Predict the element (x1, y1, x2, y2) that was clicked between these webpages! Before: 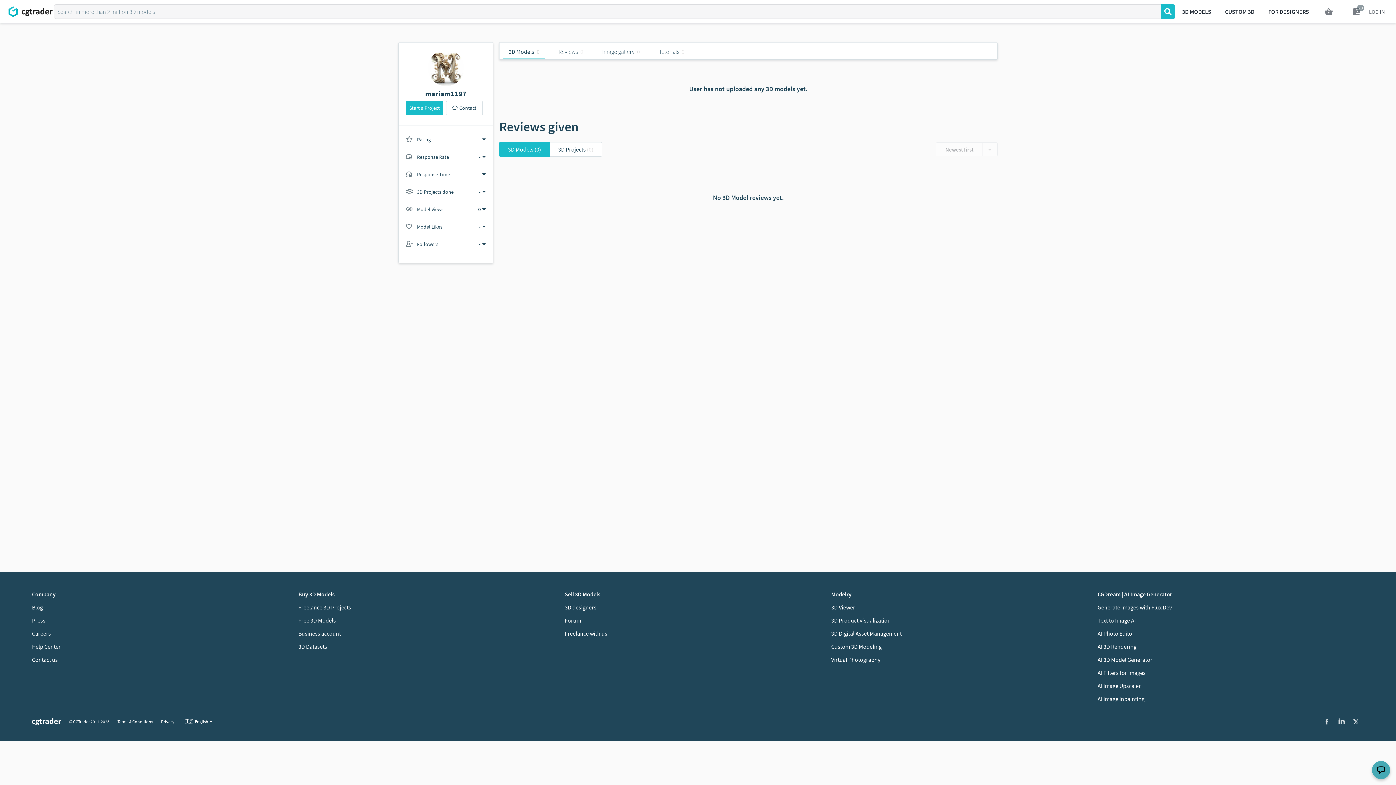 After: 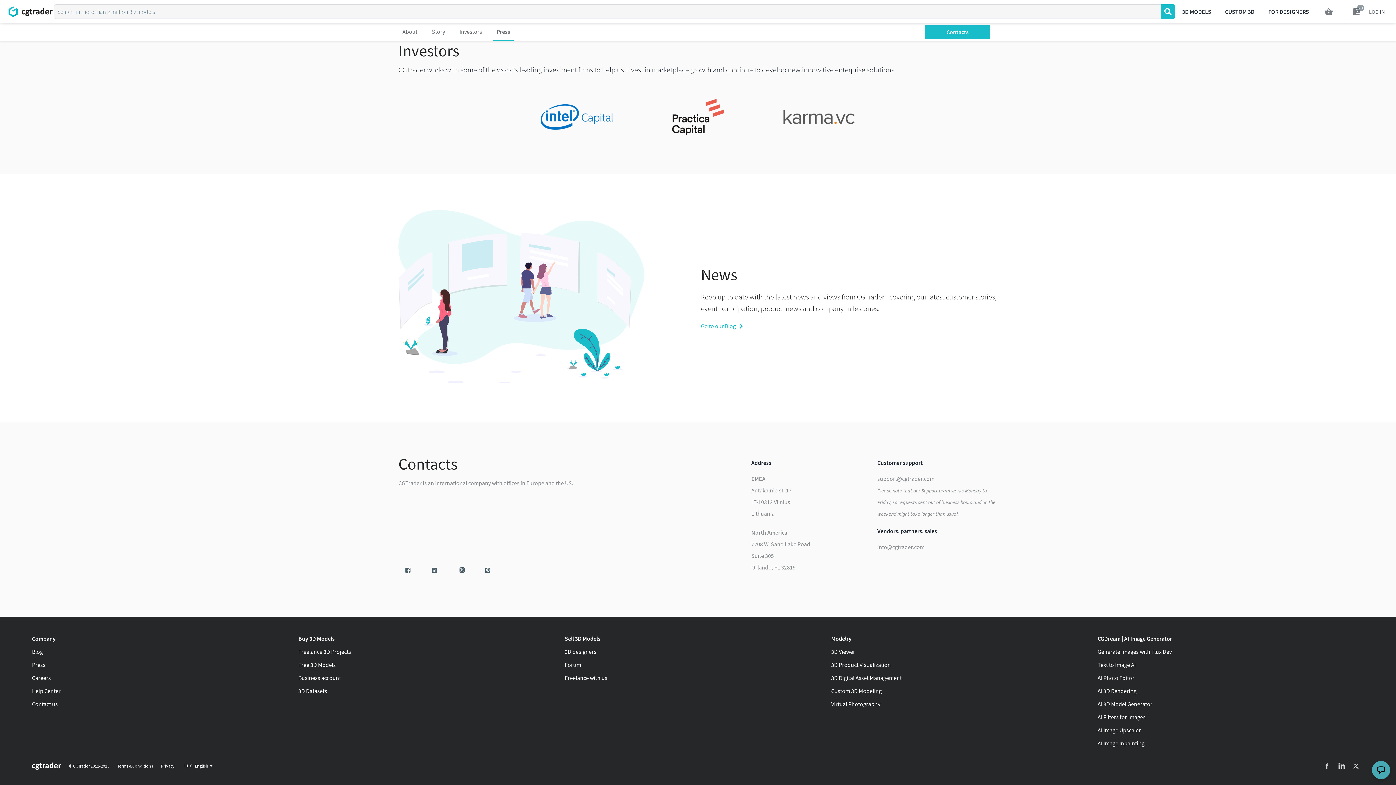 Action: bbox: (32, 656, 57, 663) label: Contact us